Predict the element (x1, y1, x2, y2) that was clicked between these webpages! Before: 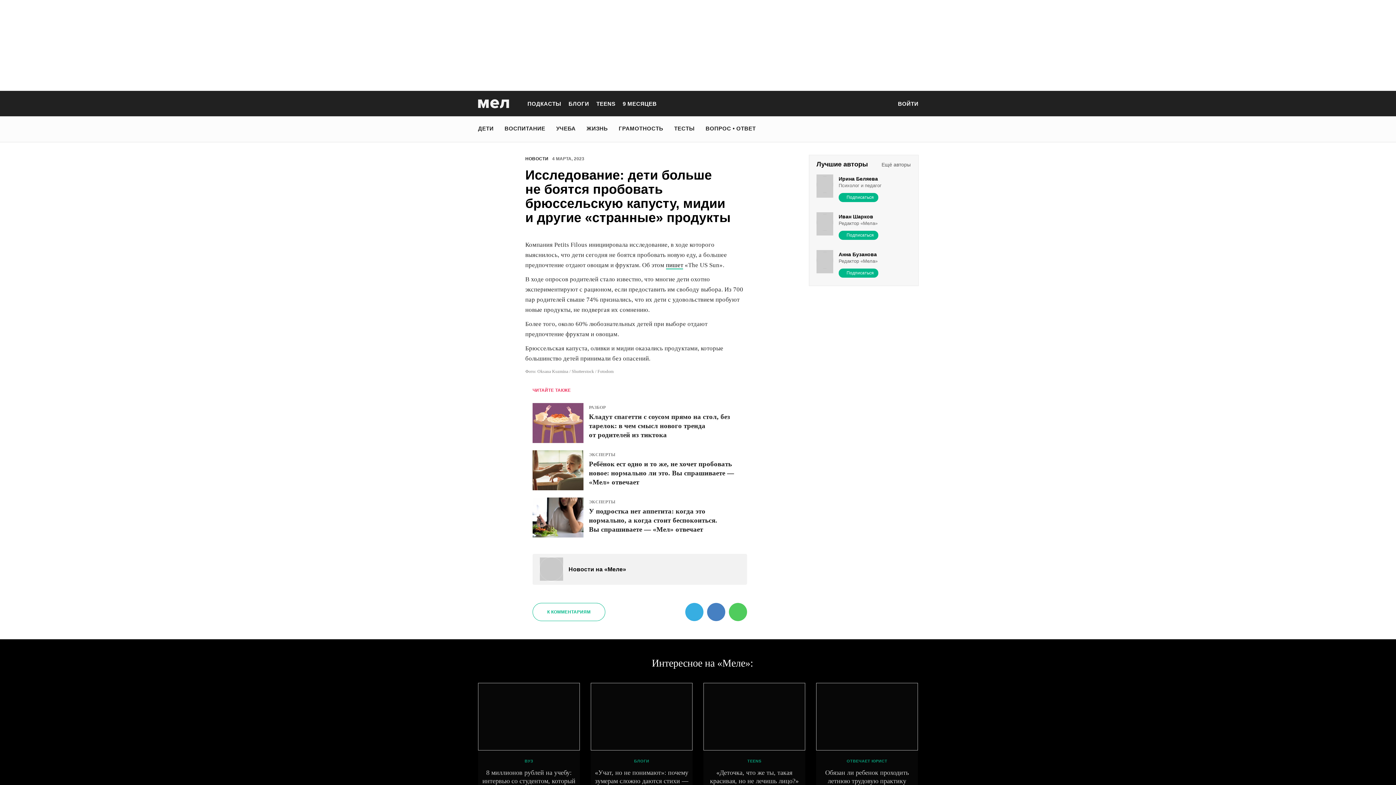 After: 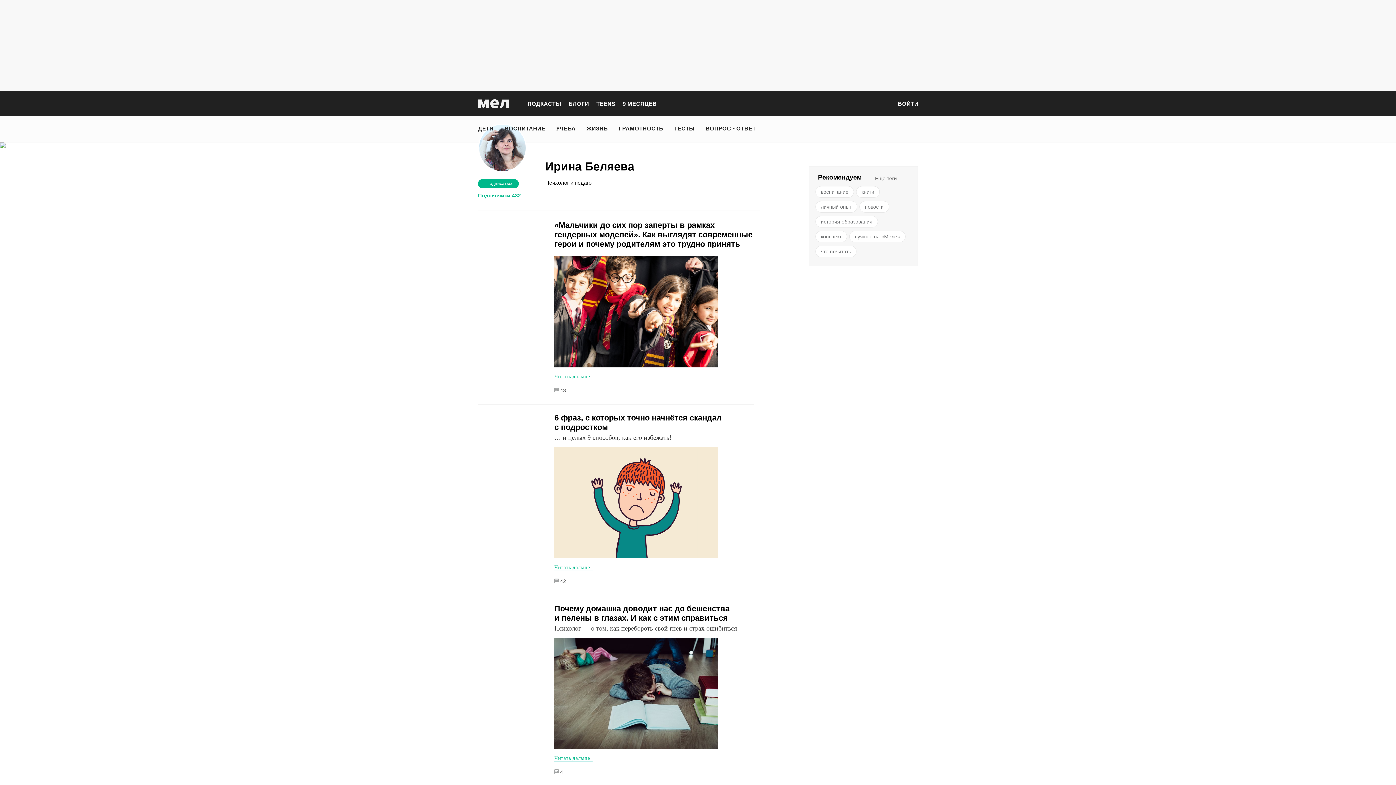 Action: bbox: (838, 176, 906, 182) label: Ирина Беляева